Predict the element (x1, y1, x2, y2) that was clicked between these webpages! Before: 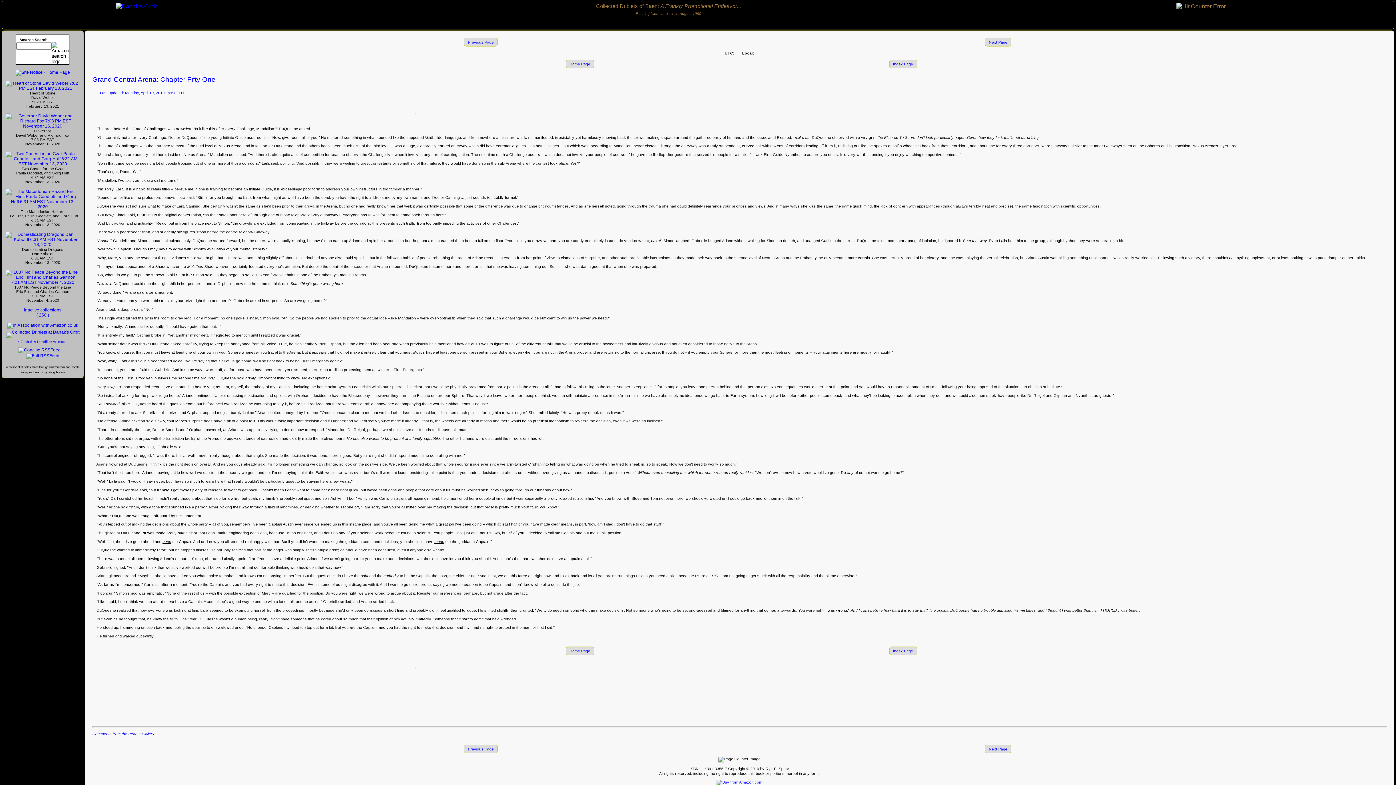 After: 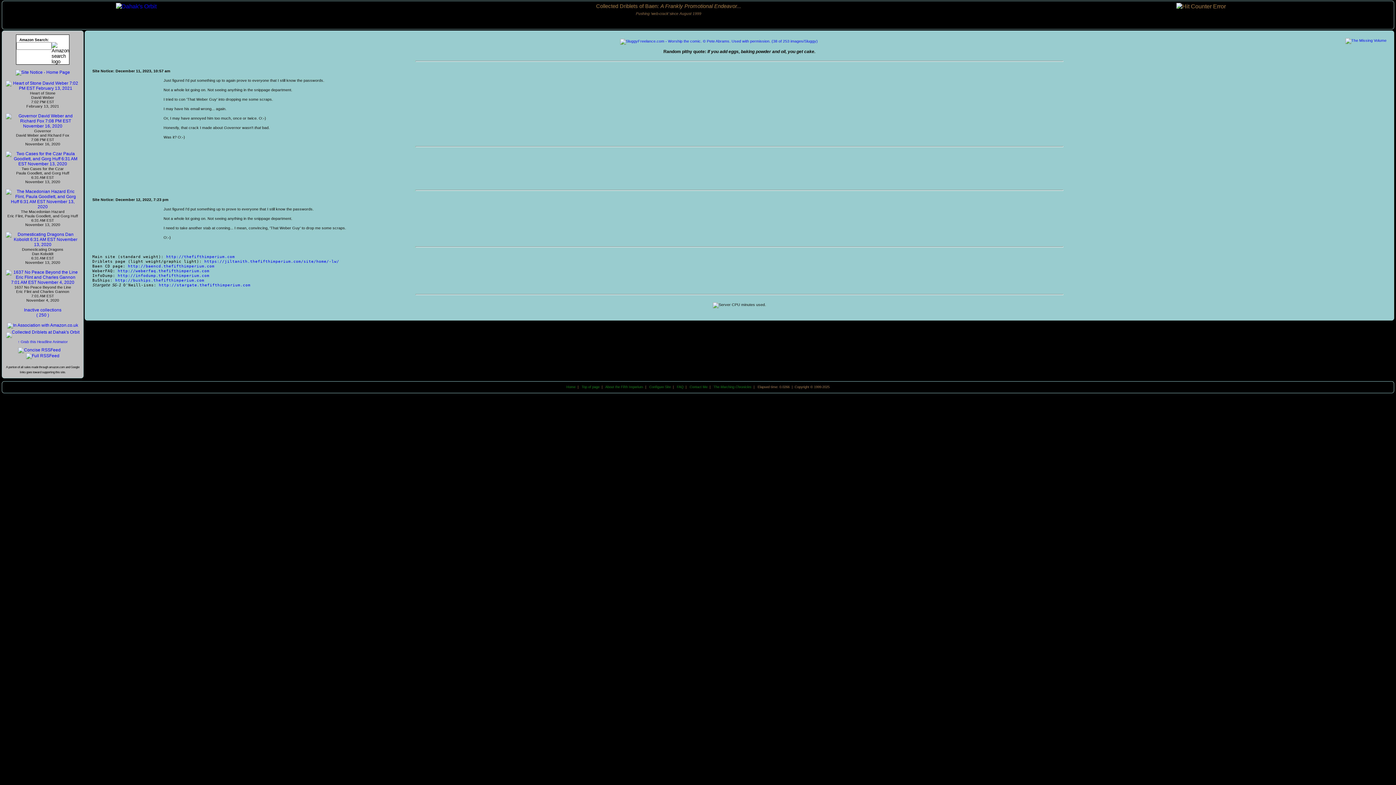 Action: bbox: (15, 69, 70, 74)